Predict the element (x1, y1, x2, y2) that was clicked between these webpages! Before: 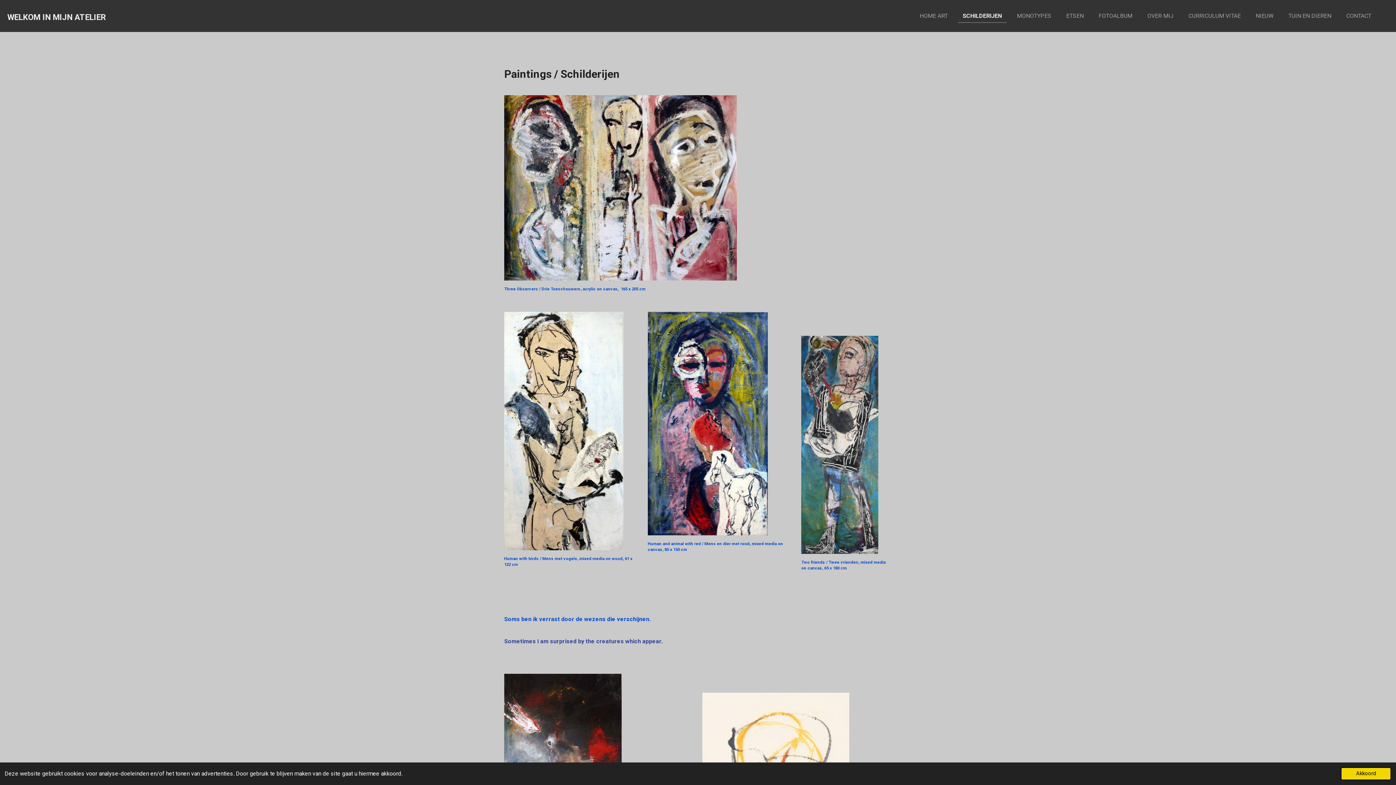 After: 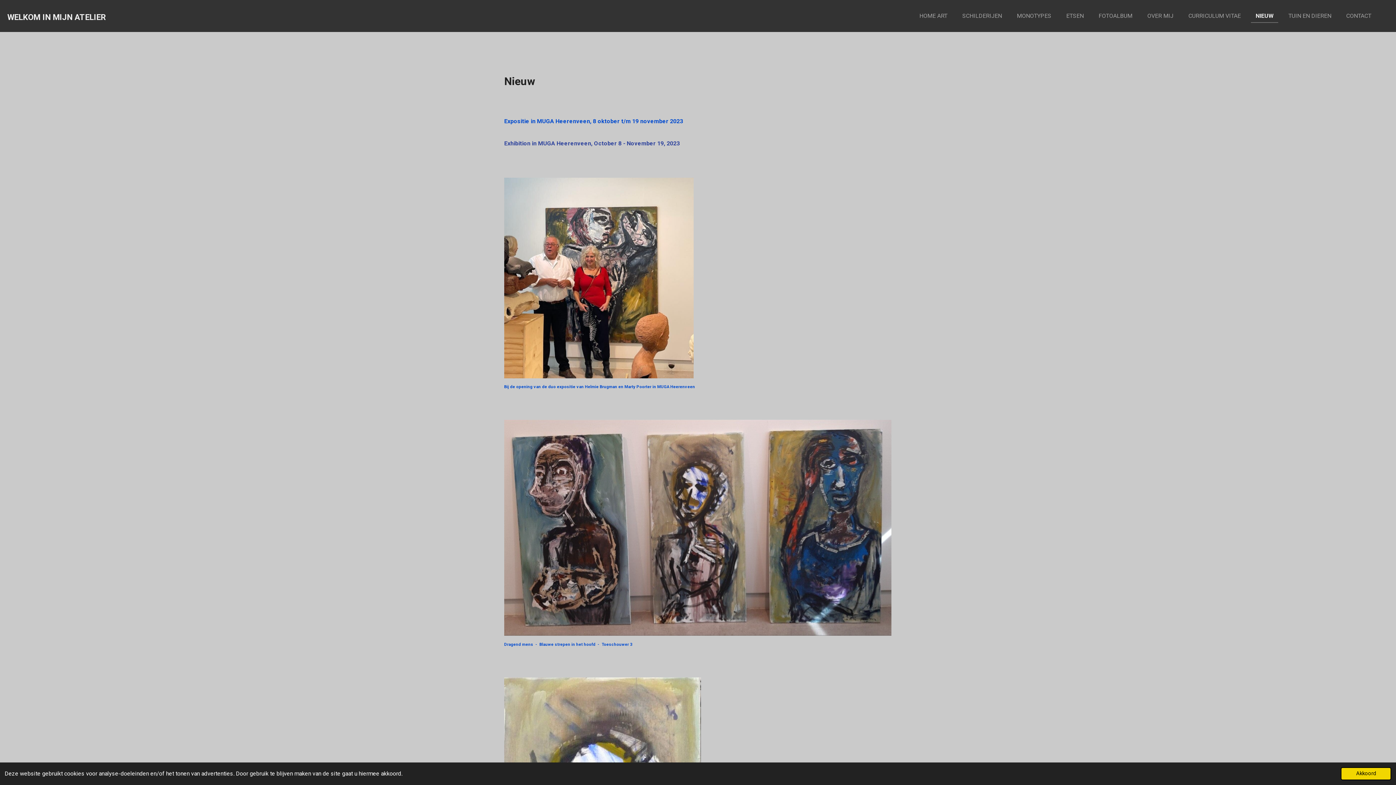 Action: label: NIEUW bbox: (1251, 9, 1278, 22)